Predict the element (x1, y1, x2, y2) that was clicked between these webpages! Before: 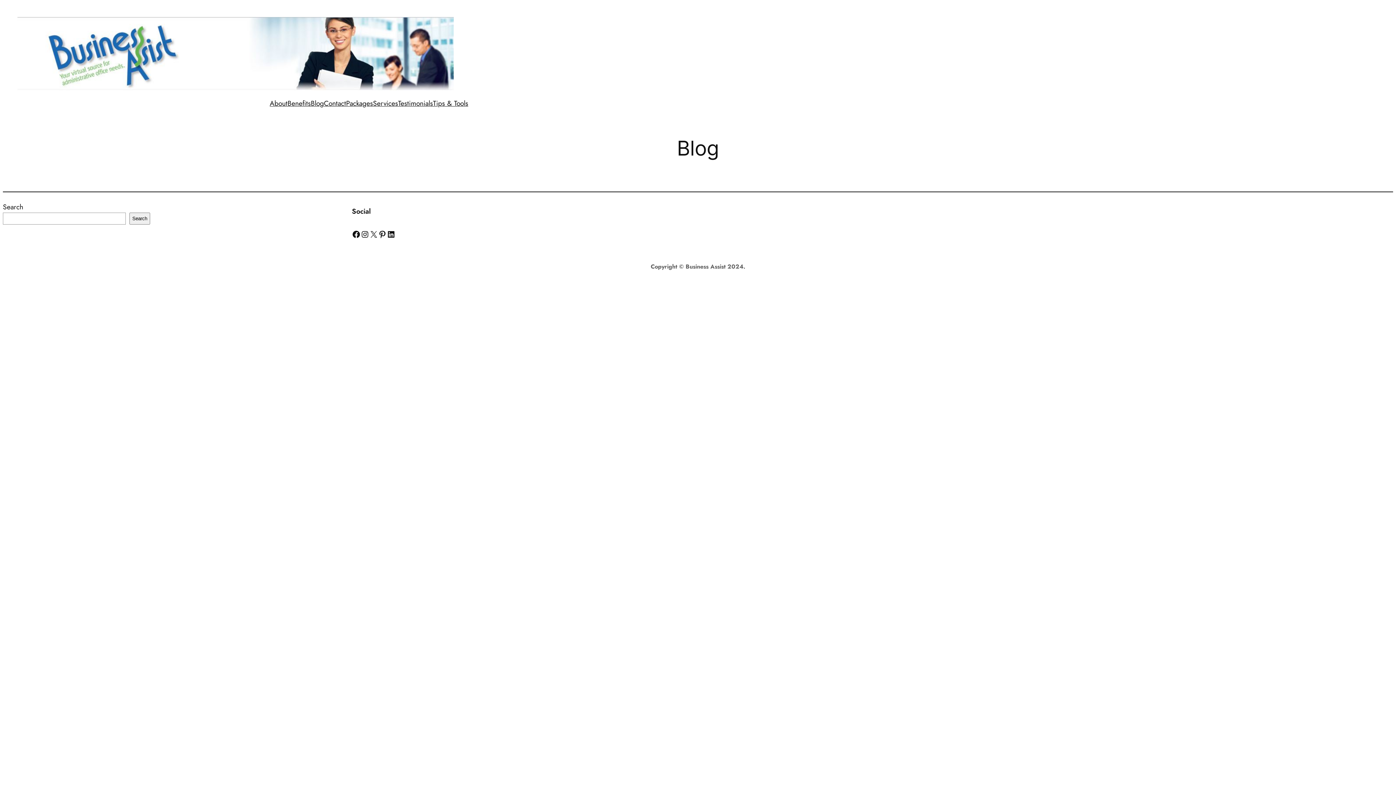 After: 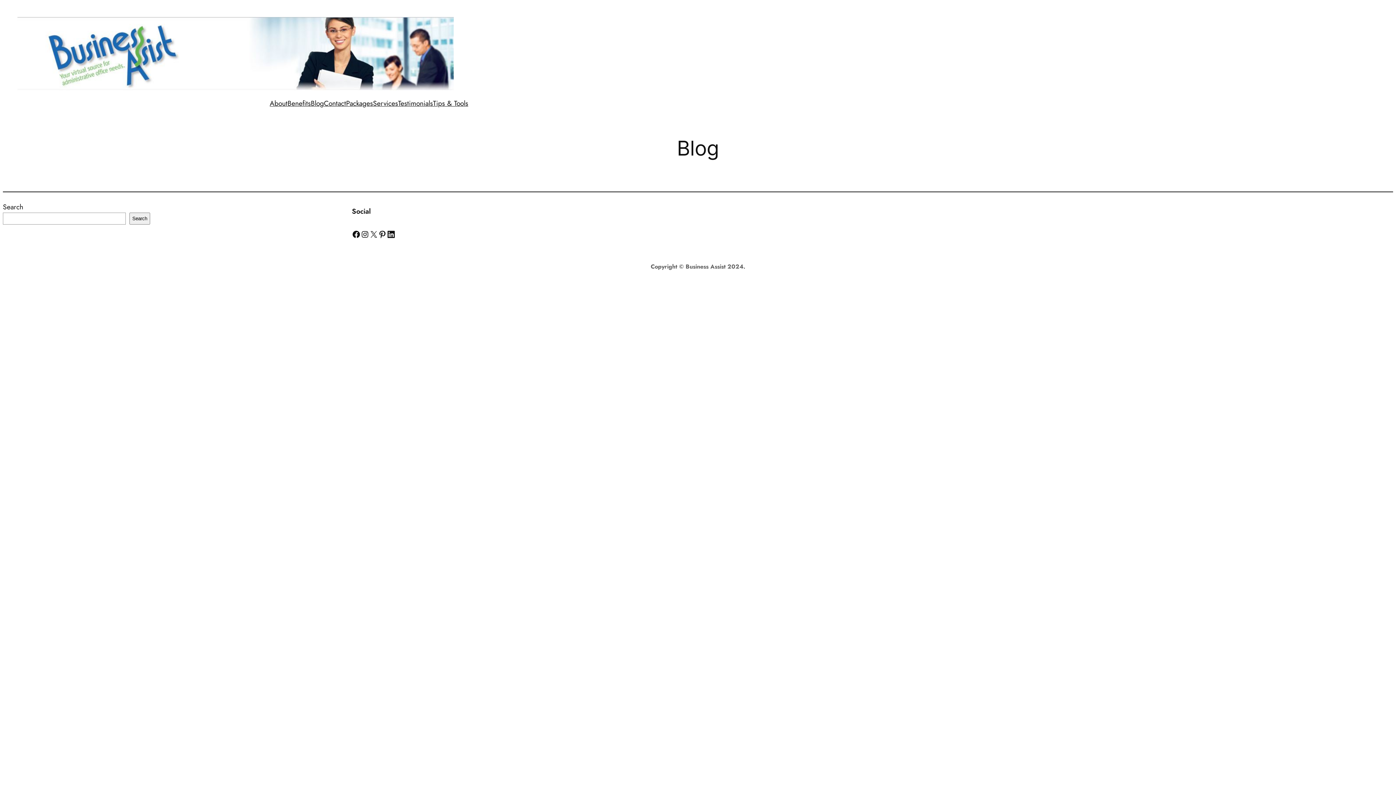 Action: label: LinkedIn bbox: (386, 230, 395, 238)